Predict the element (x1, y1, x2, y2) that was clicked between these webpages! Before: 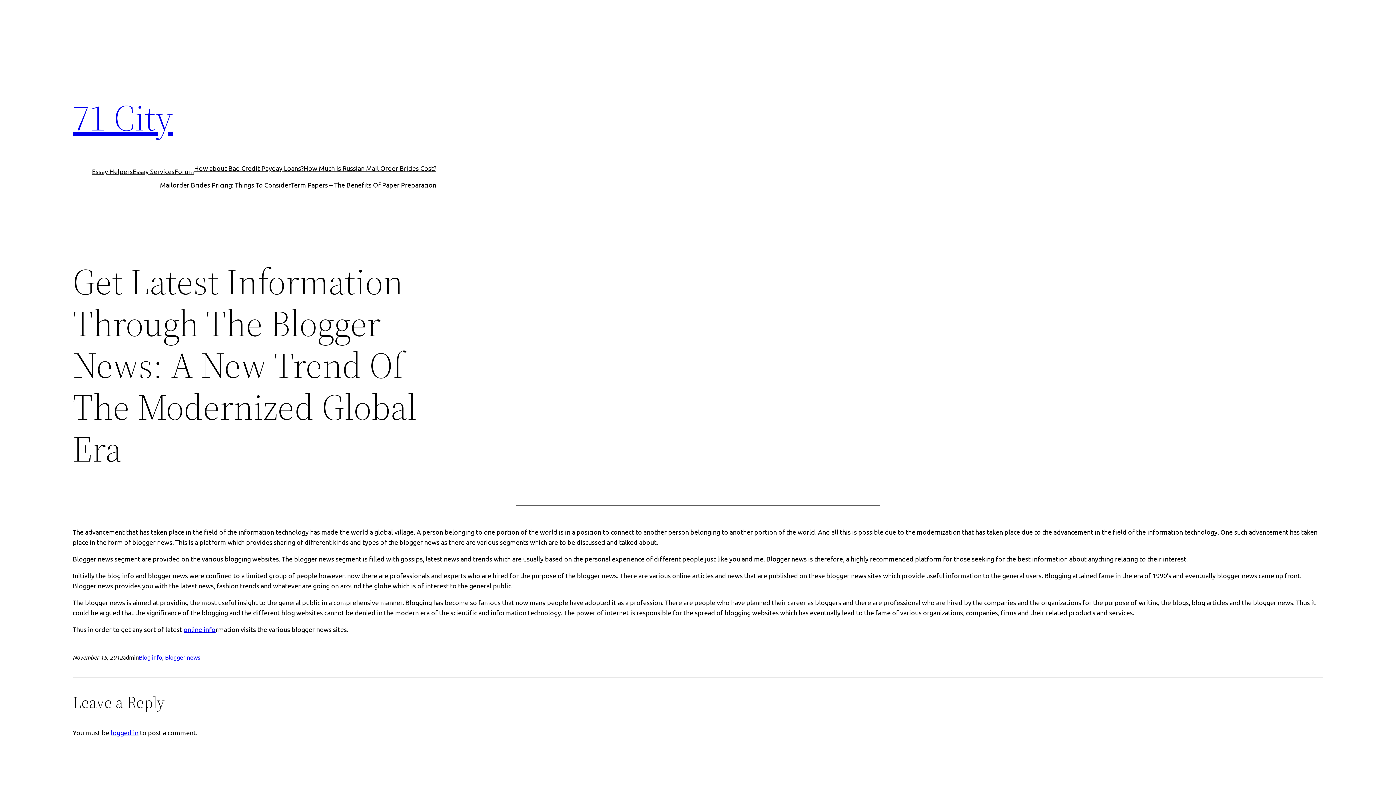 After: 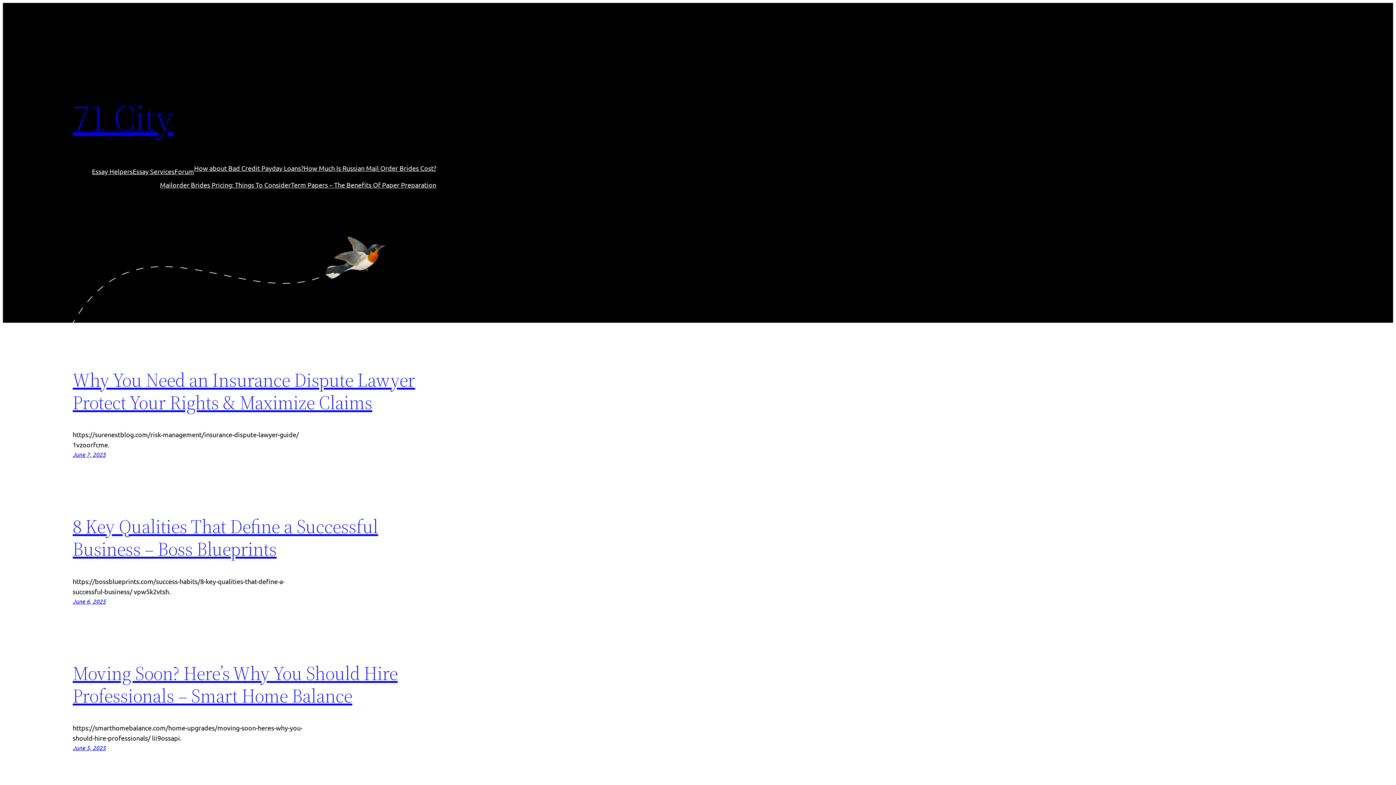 Action: bbox: (72, 92, 173, 142) label: 71 City